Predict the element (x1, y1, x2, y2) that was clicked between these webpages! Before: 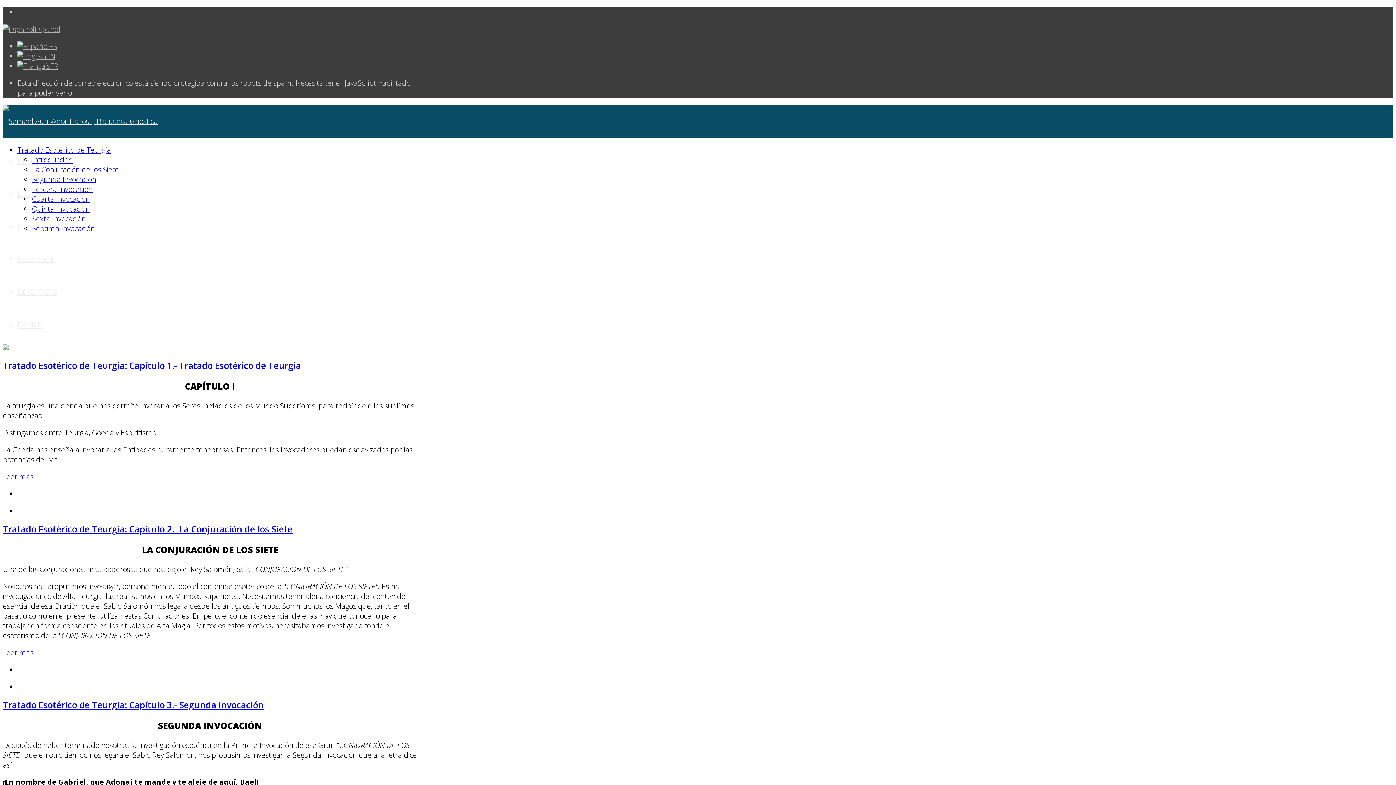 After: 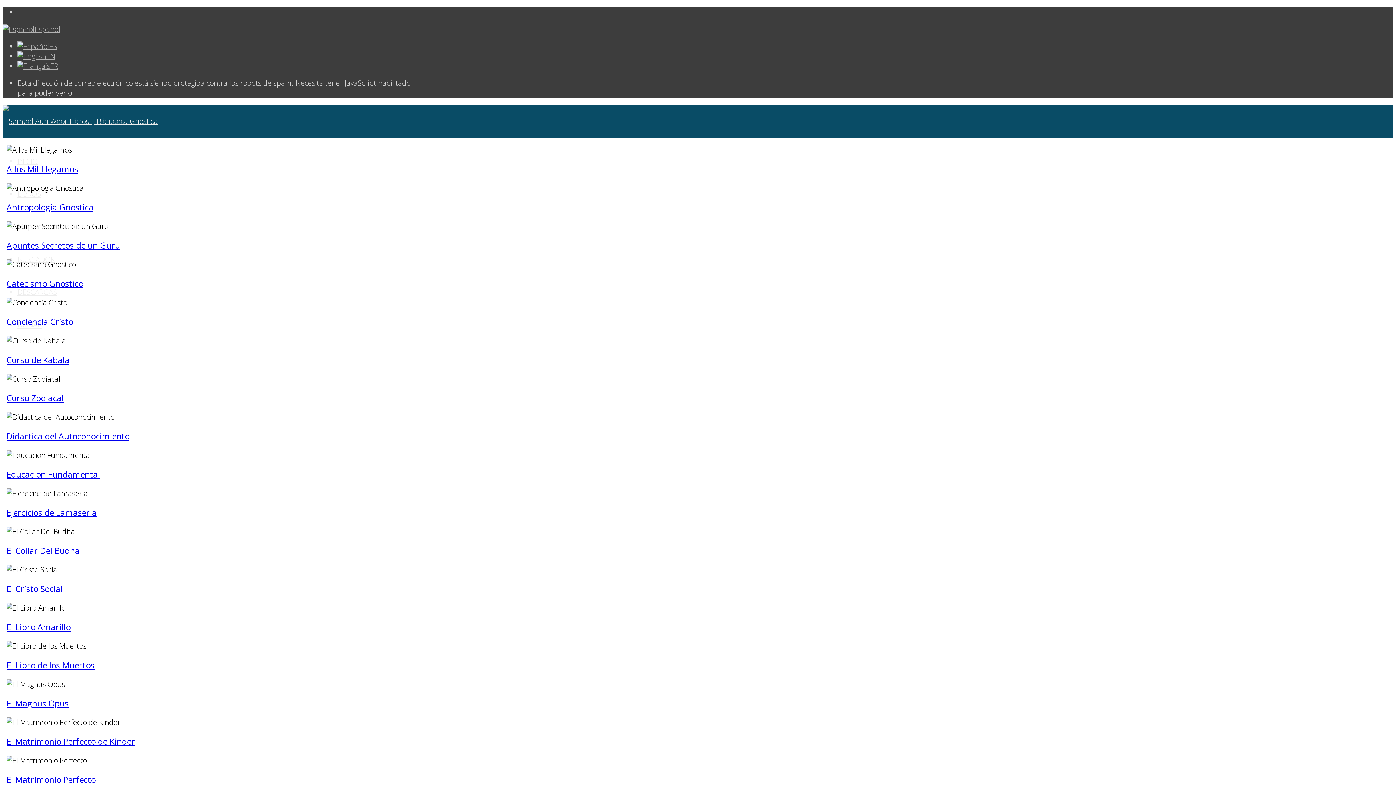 Action: label: LIBROS bbox: (17, 189, 41, 198)